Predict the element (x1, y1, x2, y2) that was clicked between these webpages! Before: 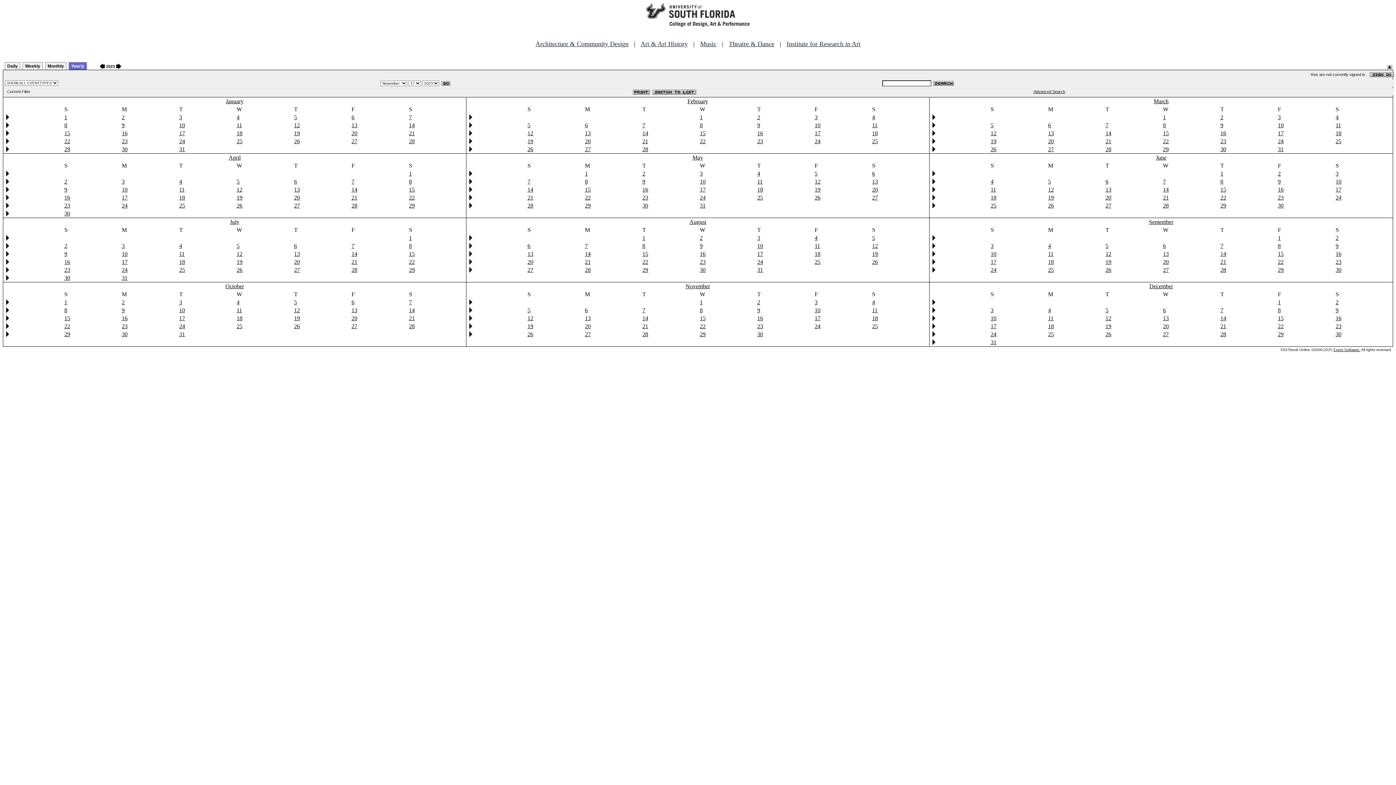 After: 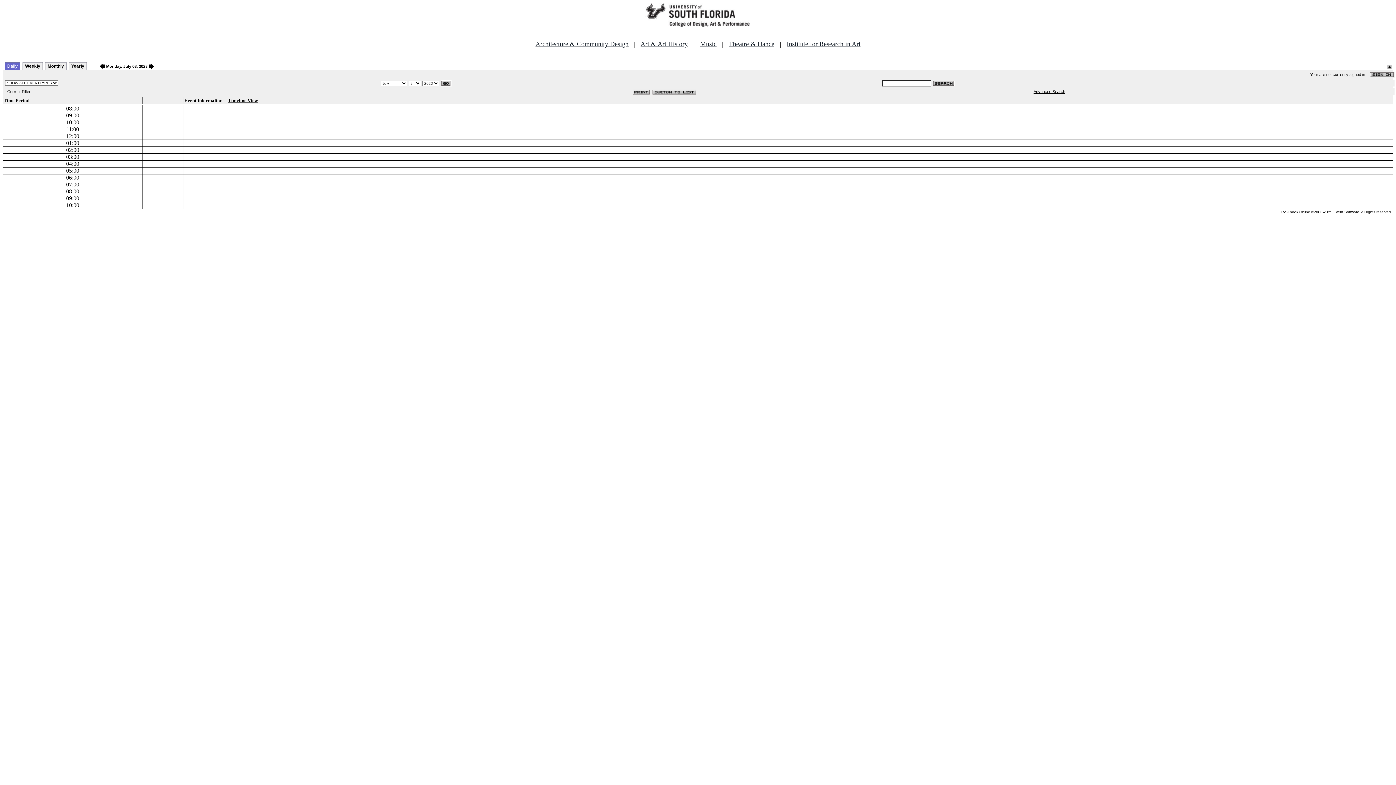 Action: bbox: (121, 242, 124, 249) label: 3